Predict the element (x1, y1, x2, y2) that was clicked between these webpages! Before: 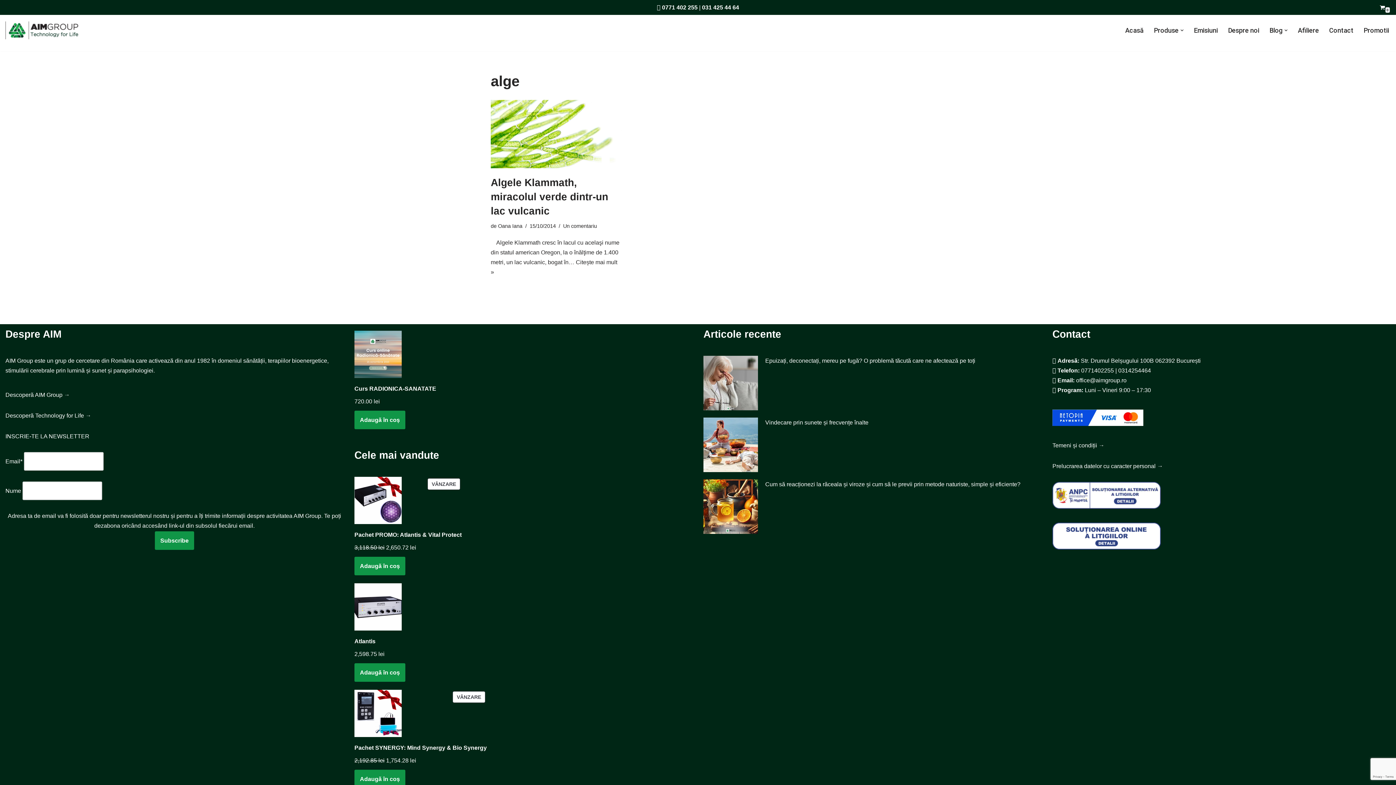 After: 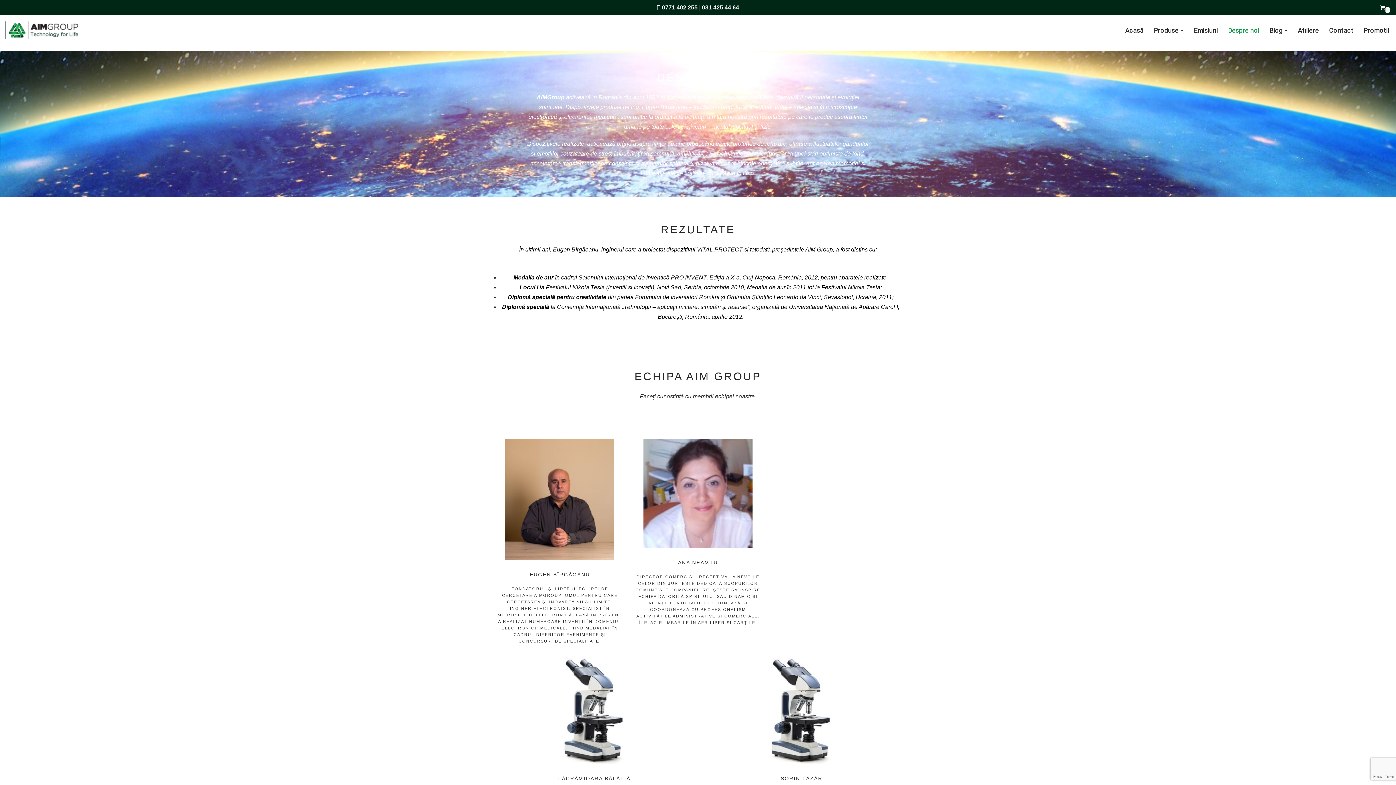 Action: bbox: (5, 392, 69, 398) label: Descoperă AIM Group →